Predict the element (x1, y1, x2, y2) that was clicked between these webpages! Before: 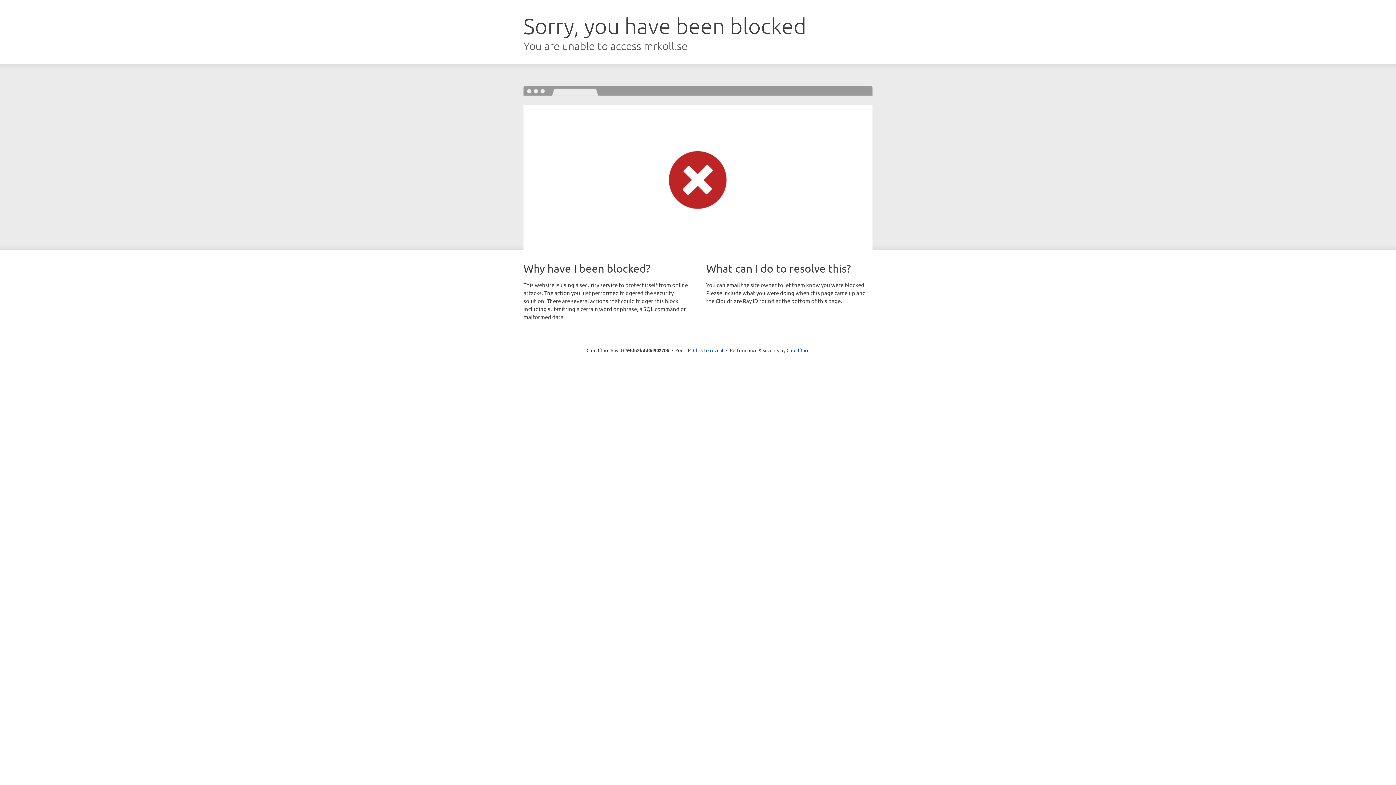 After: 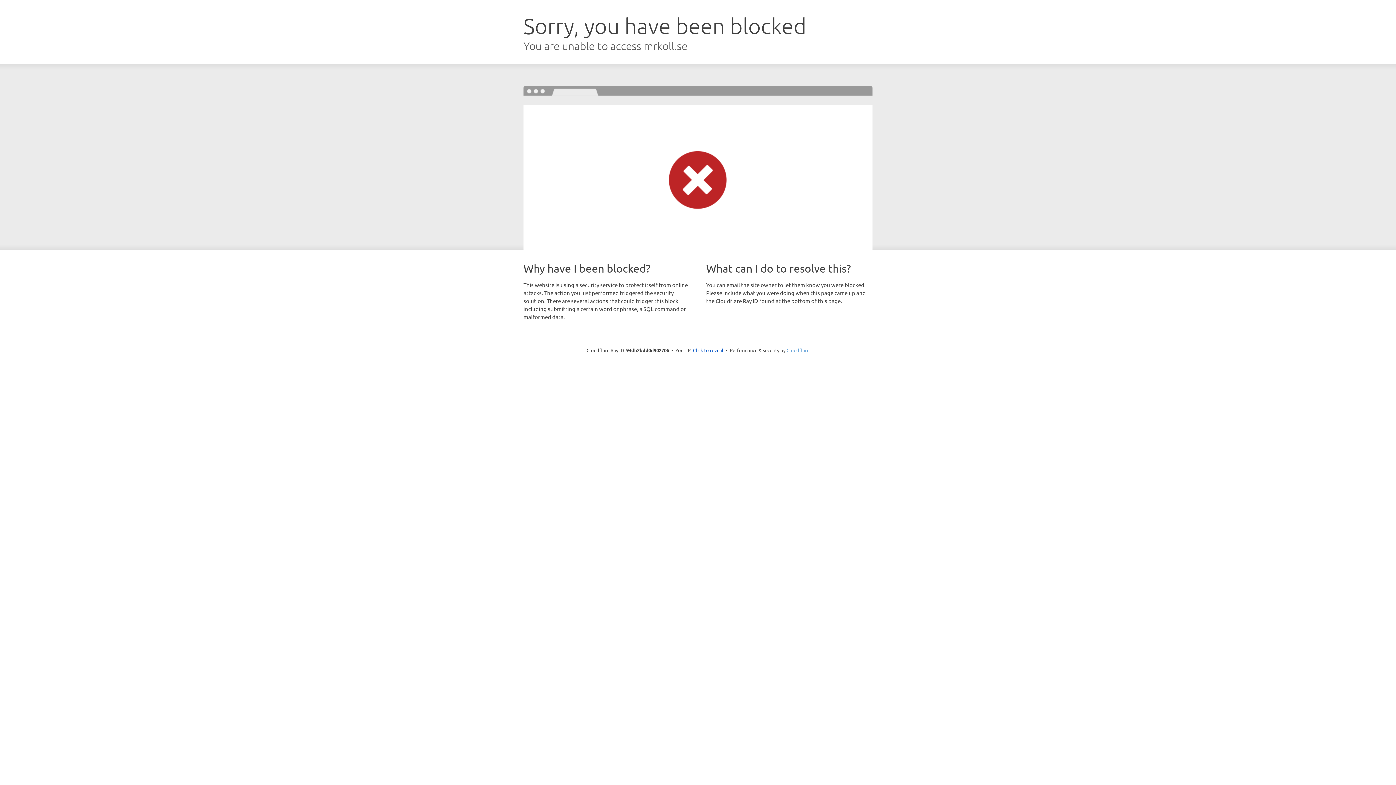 Action: bbox: (786, 347, 809, 353) label: Cloudflare